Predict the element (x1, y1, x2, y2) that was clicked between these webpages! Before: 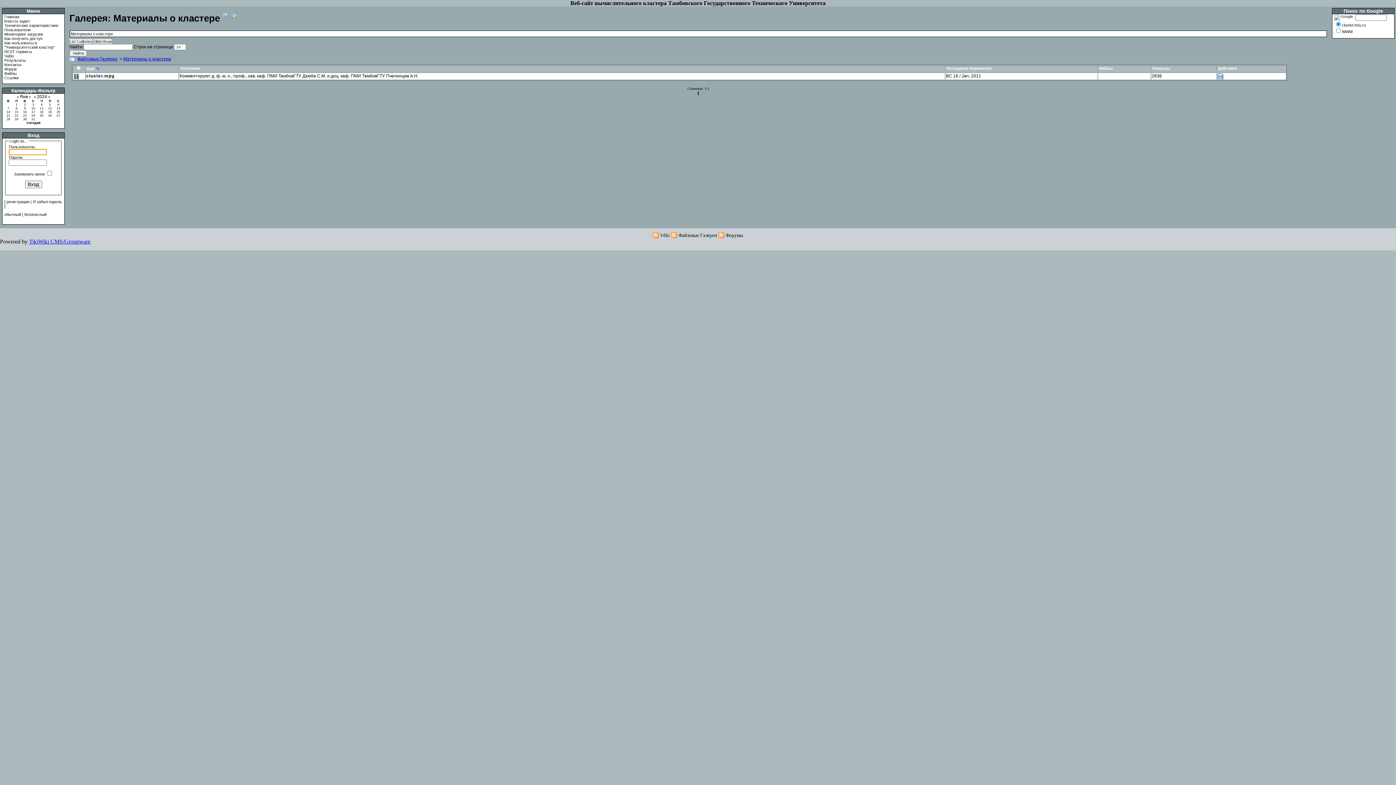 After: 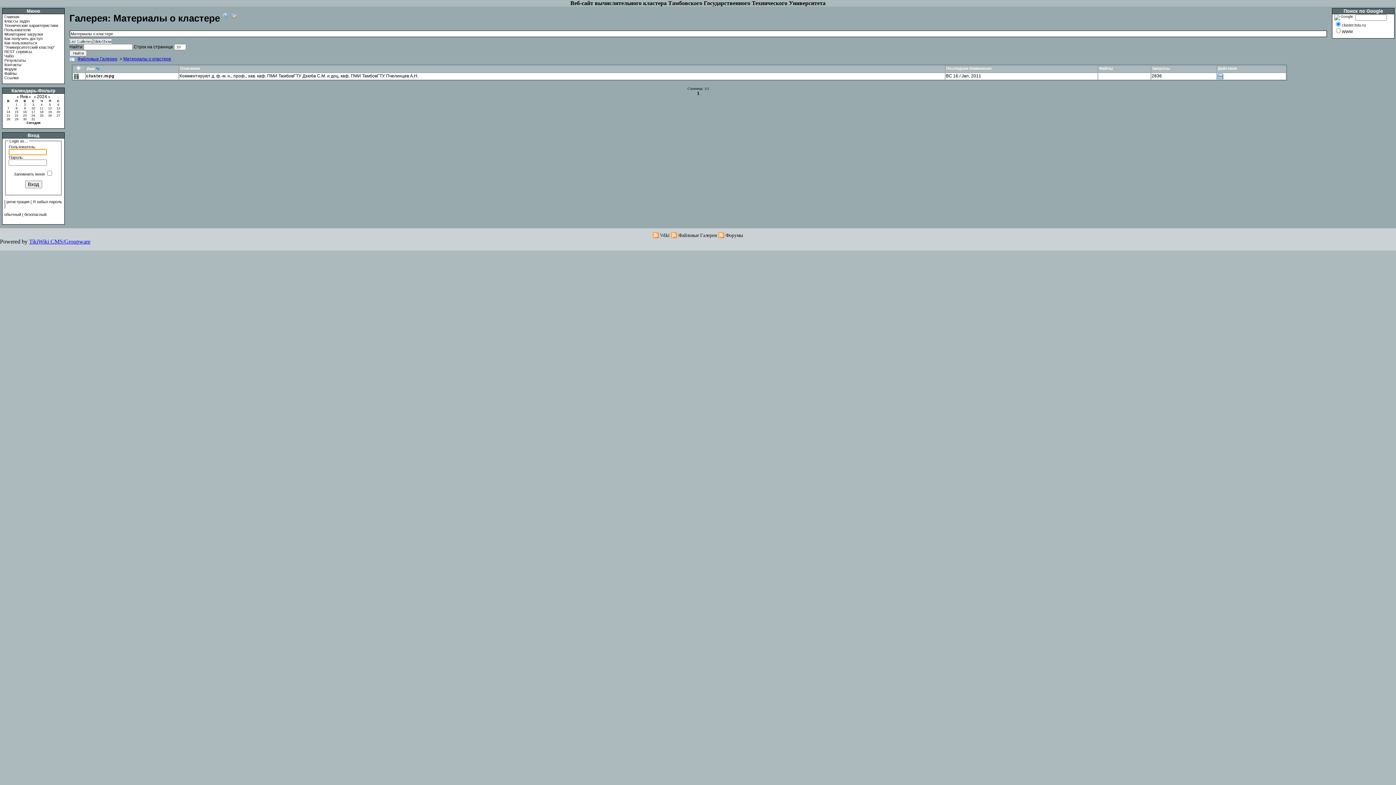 Action: label: 27 bbox: (56, 113, 60, 117)